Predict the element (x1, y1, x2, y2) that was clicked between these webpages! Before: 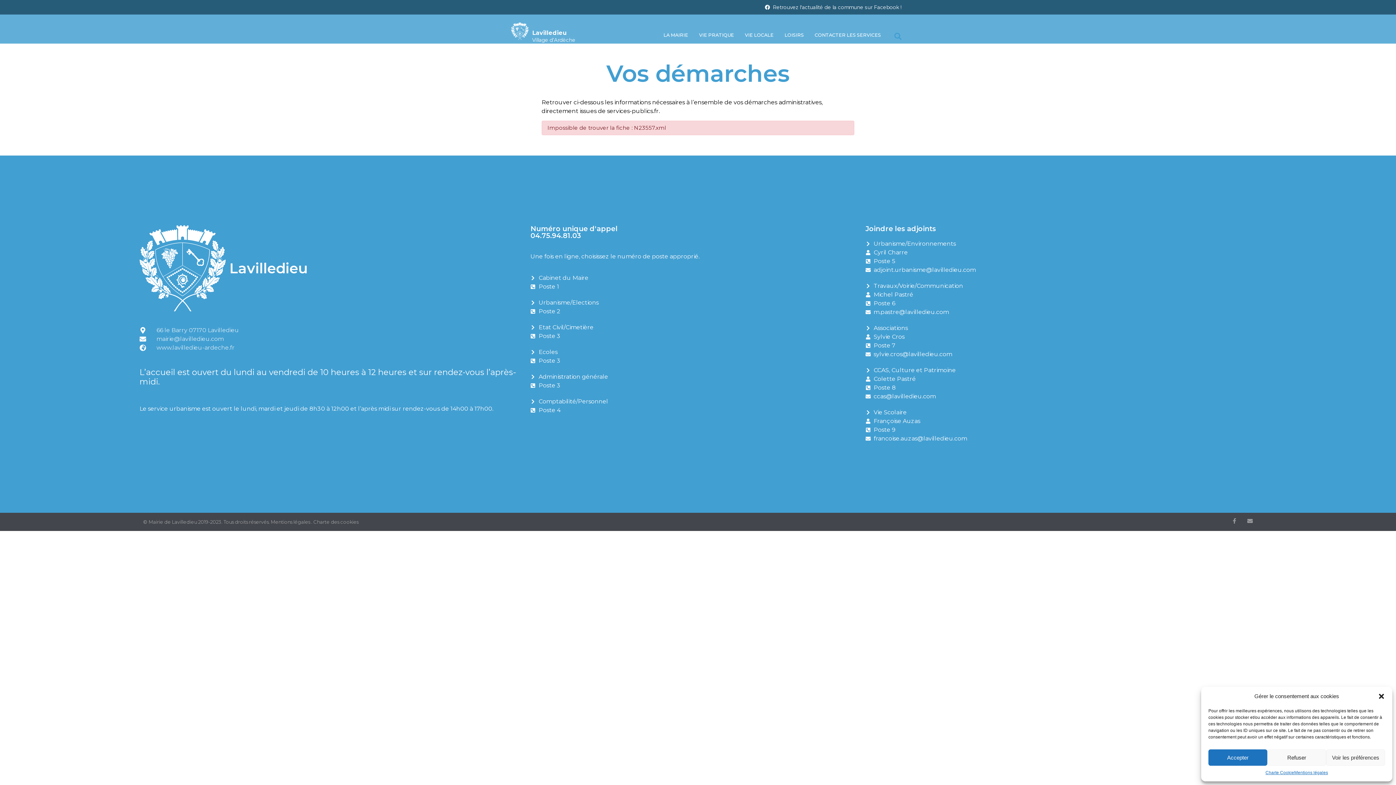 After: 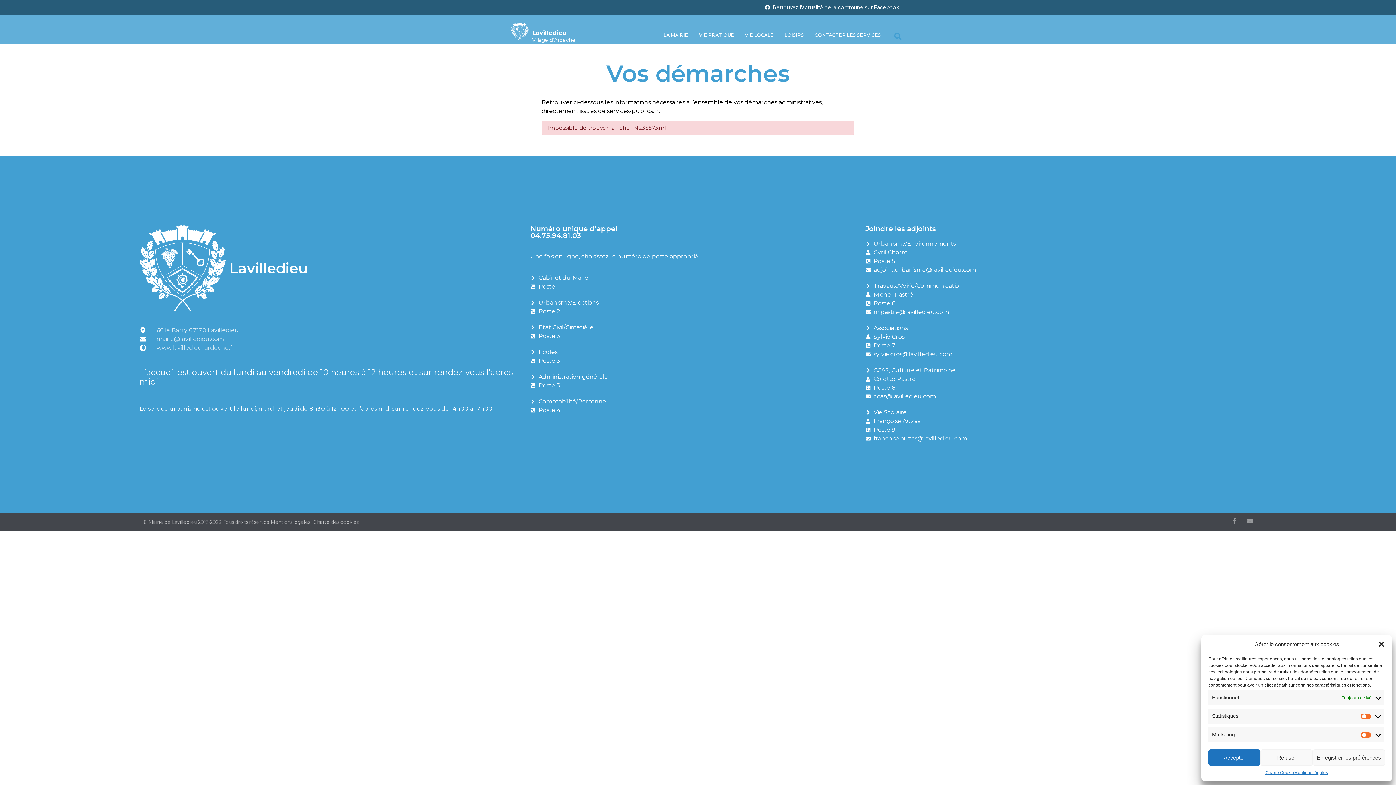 Action: bbox: (1326, 749, 1385, 766) label: Voir les préférences